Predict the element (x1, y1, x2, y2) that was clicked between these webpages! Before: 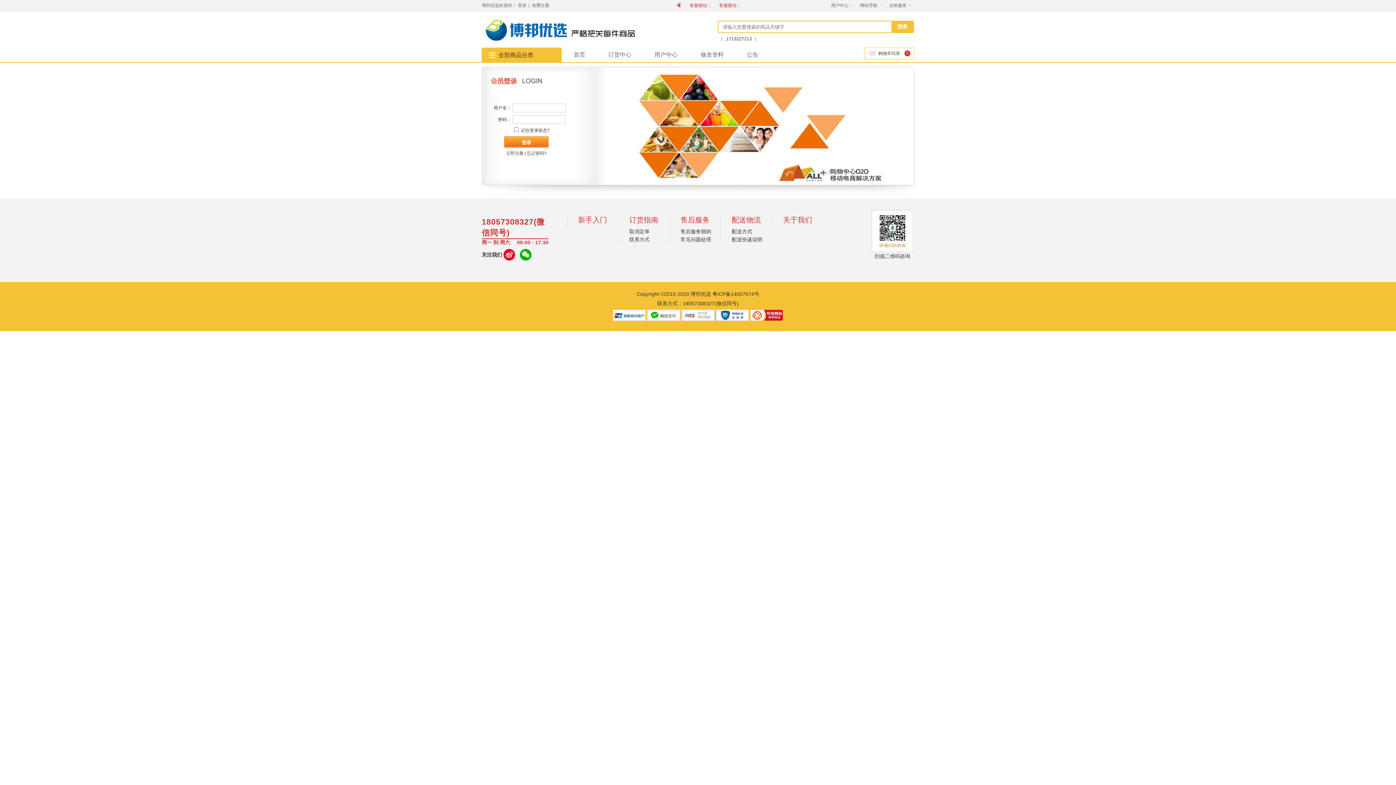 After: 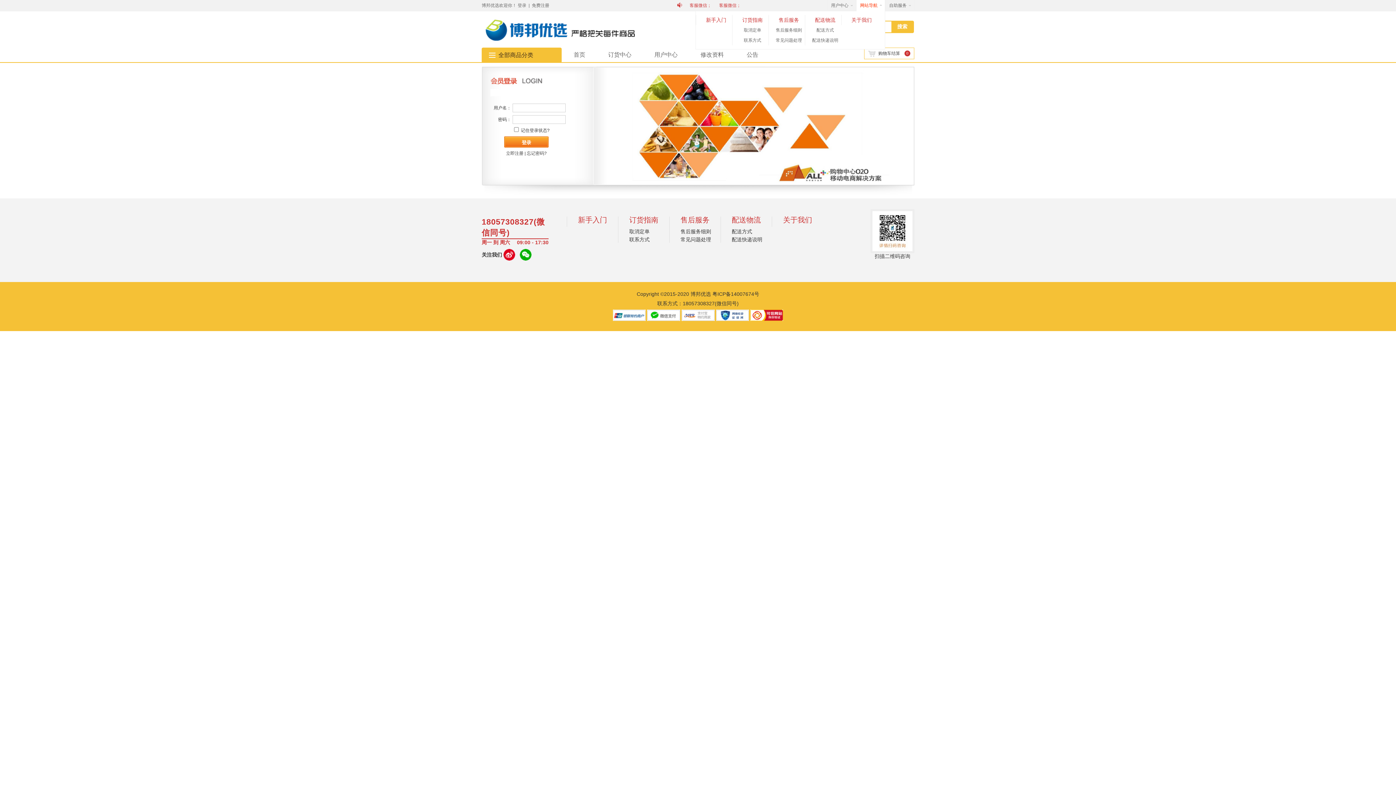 Action: bbox: (860, 2, 877, 8) label: 网站导航